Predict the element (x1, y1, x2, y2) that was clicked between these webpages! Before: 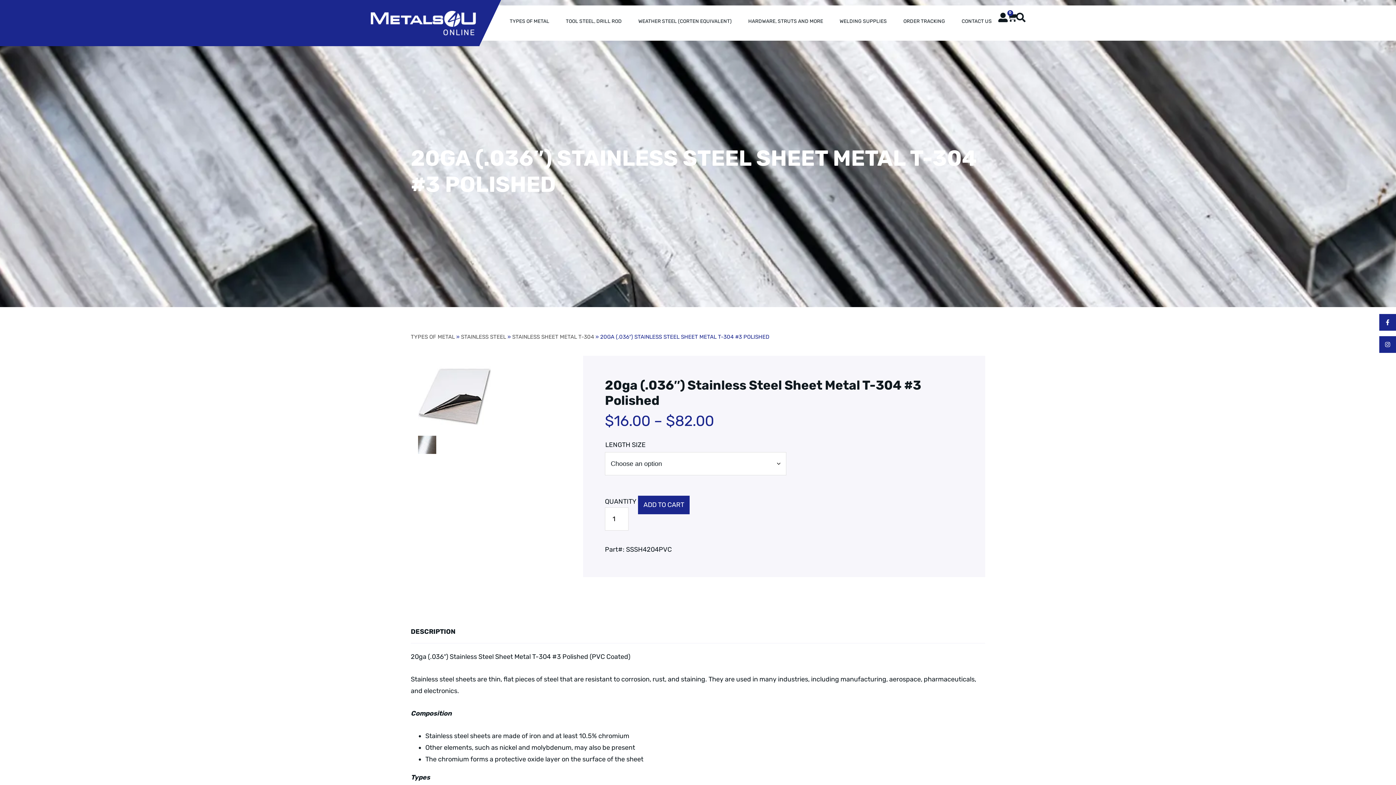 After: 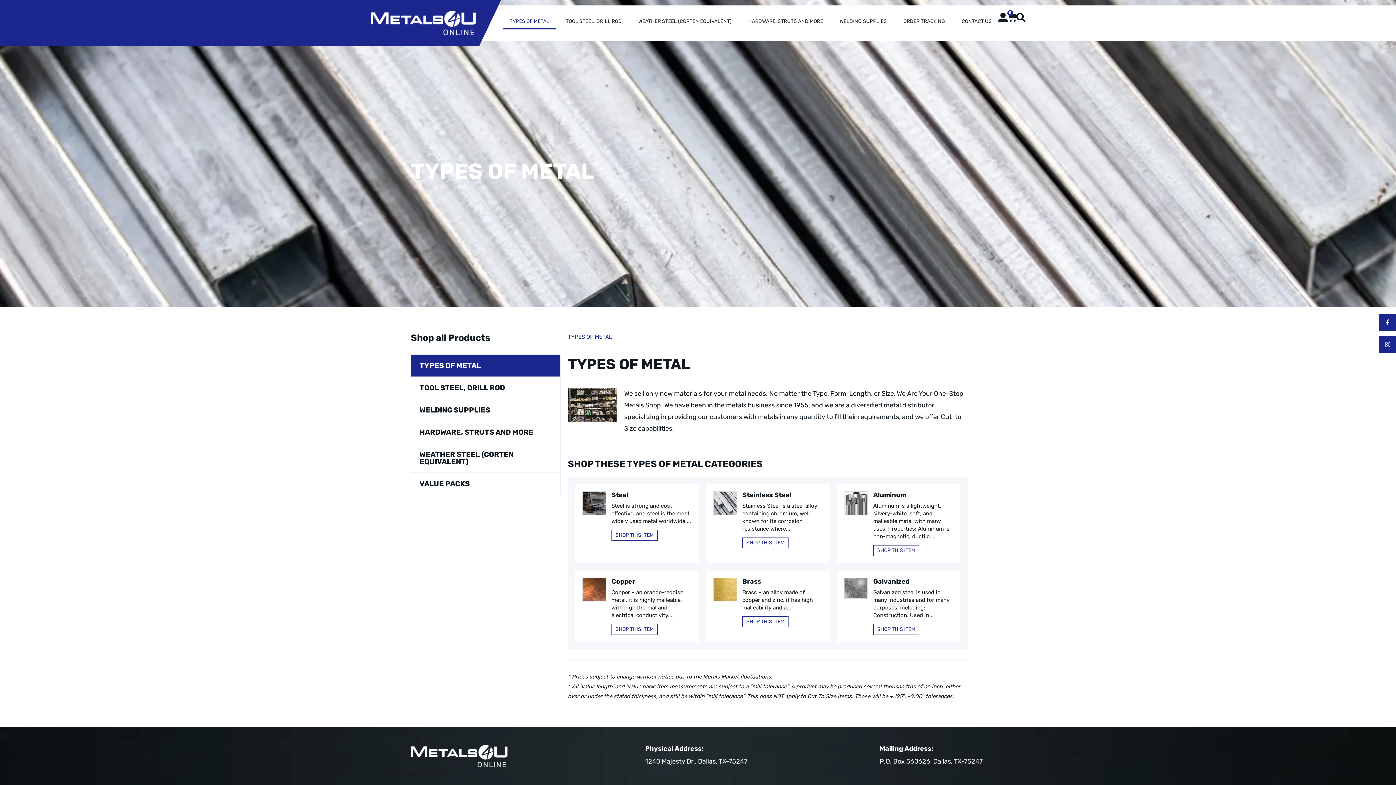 Action: bbox: (410, 333, 454, 340) label: TYPES OF METAL